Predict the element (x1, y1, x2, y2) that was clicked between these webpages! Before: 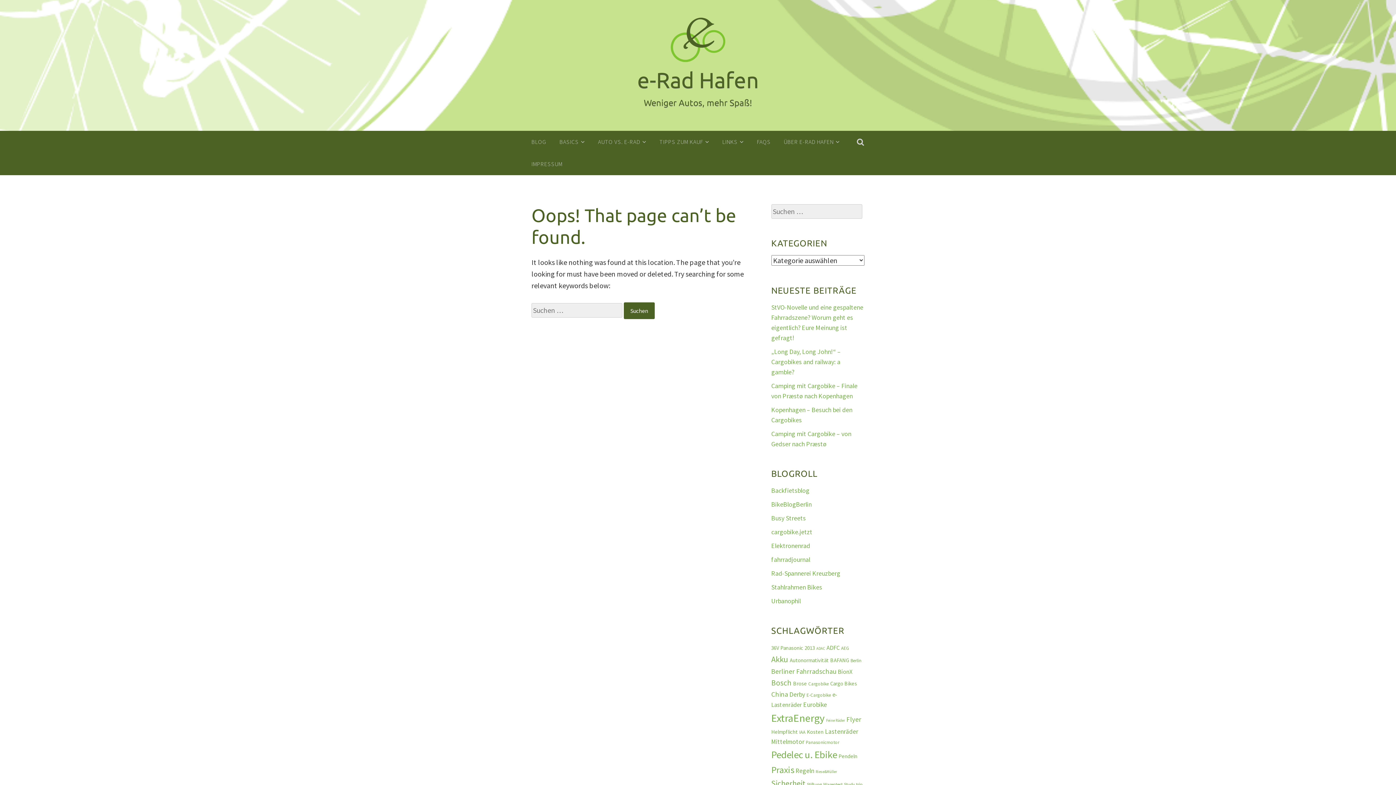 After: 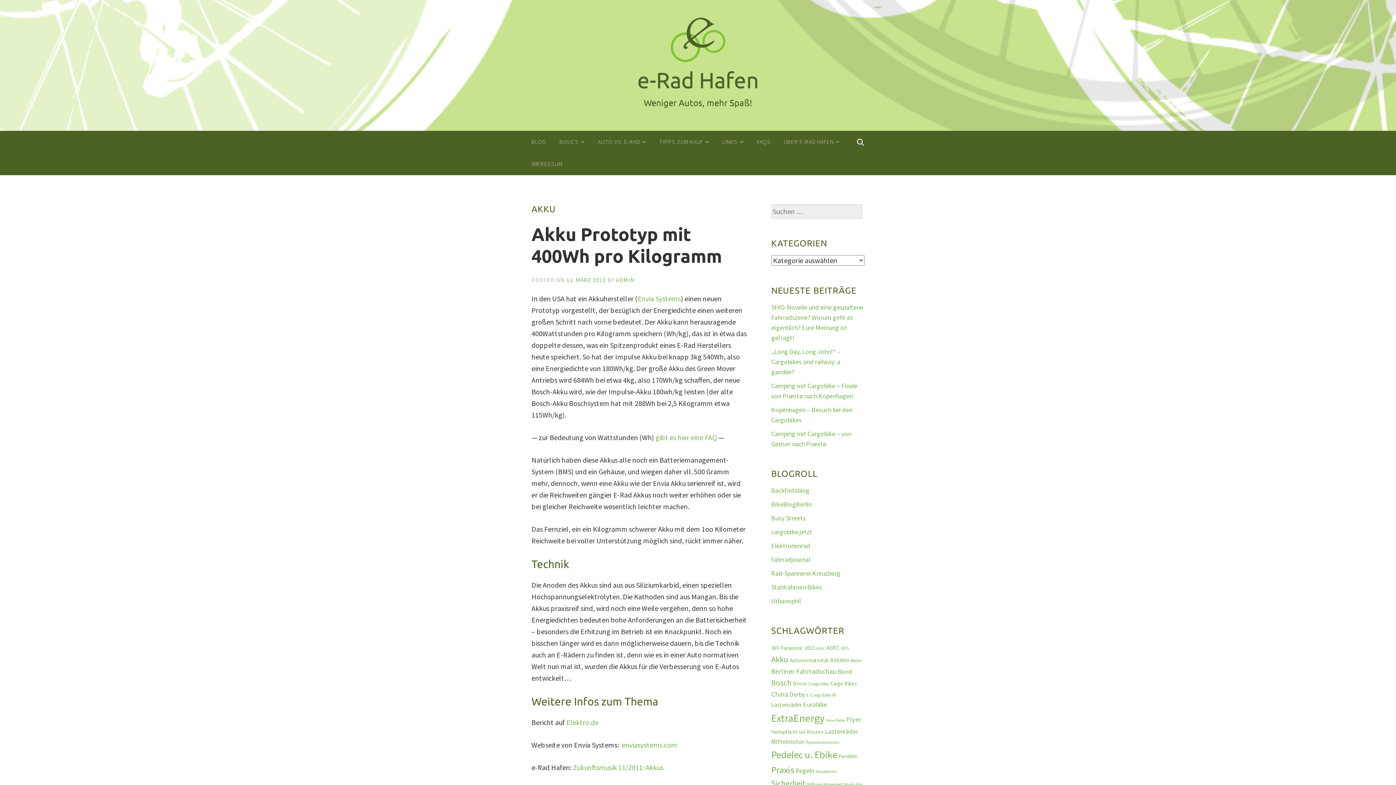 Action: label: Akku (12 Einträge) bbox: (771, 654, 788, 664)